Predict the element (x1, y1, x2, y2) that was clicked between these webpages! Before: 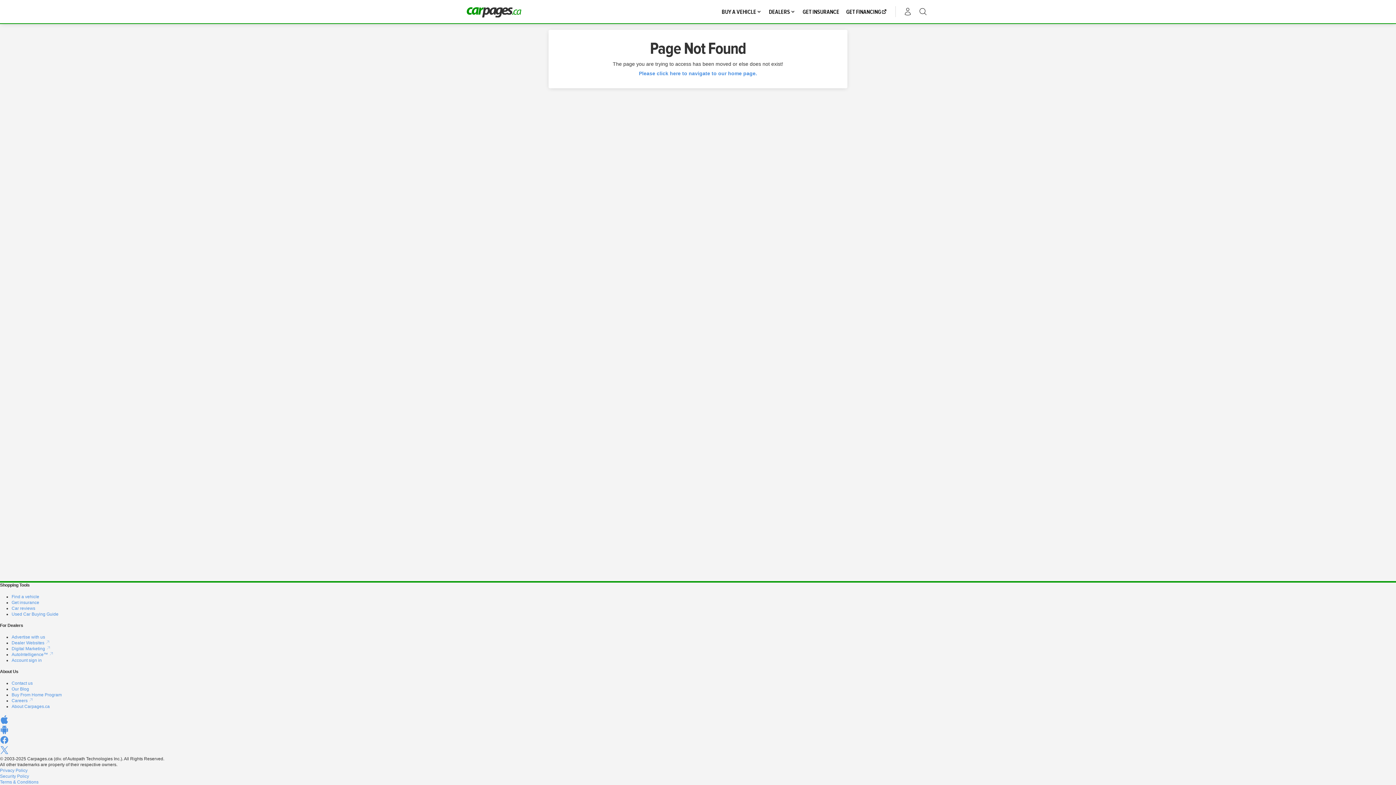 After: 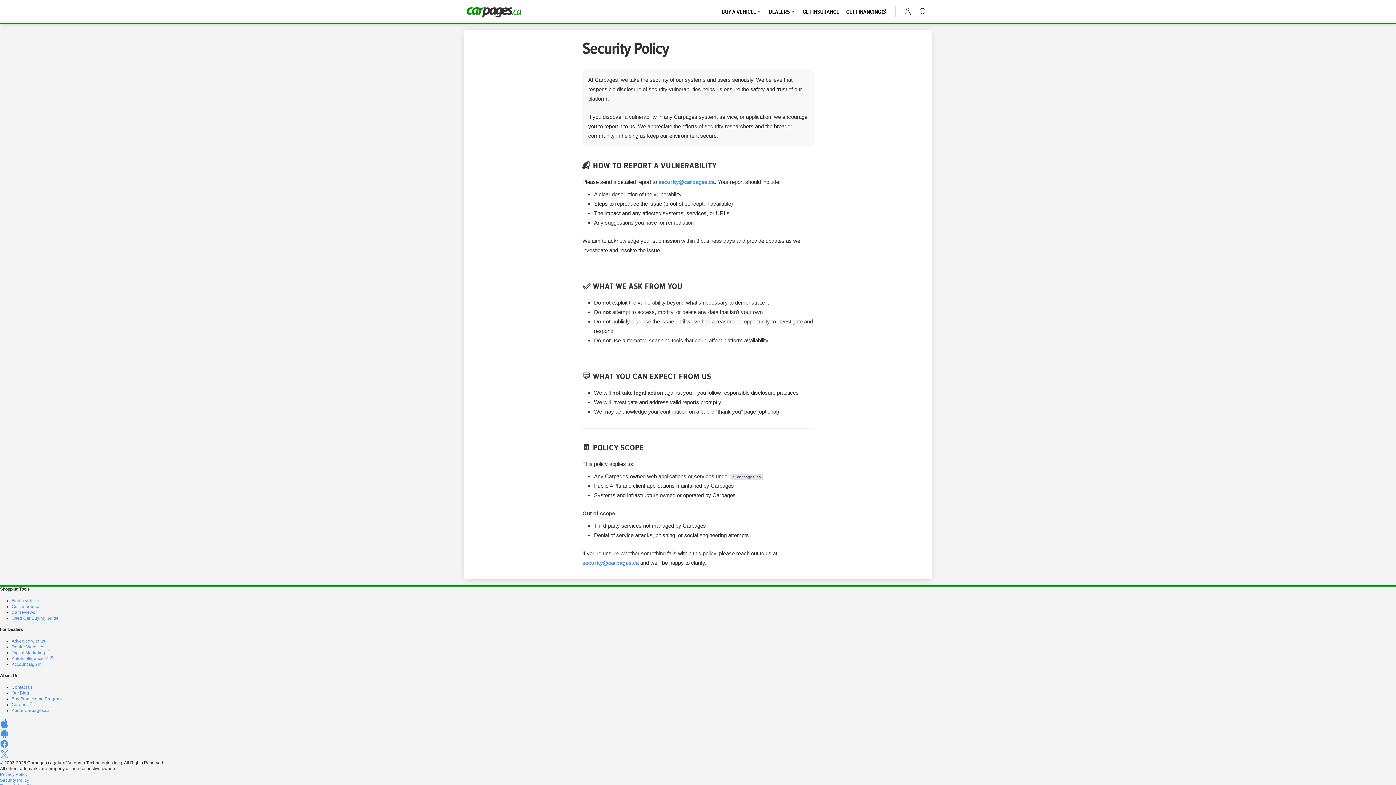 Action: bbox: (0, 774, 29, 779) label: Security Policy